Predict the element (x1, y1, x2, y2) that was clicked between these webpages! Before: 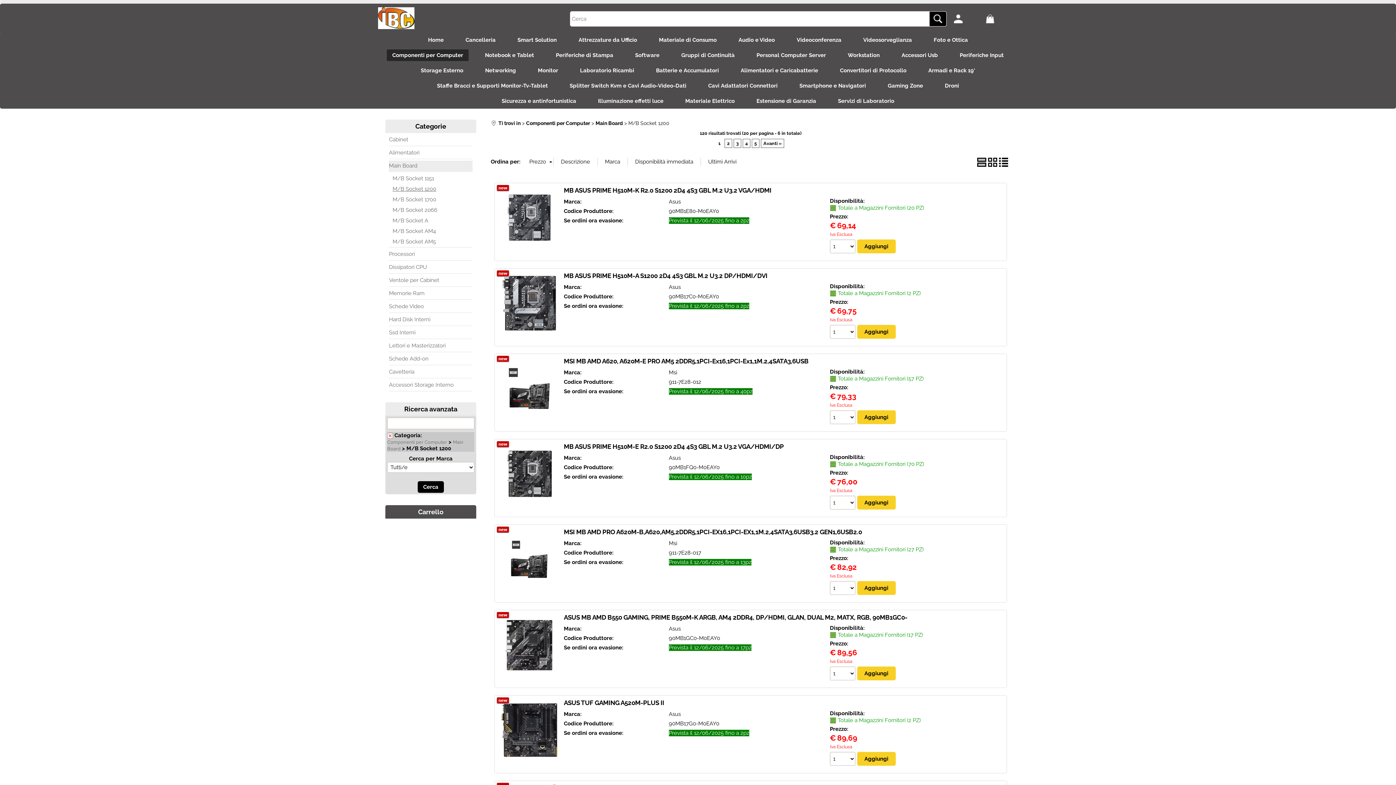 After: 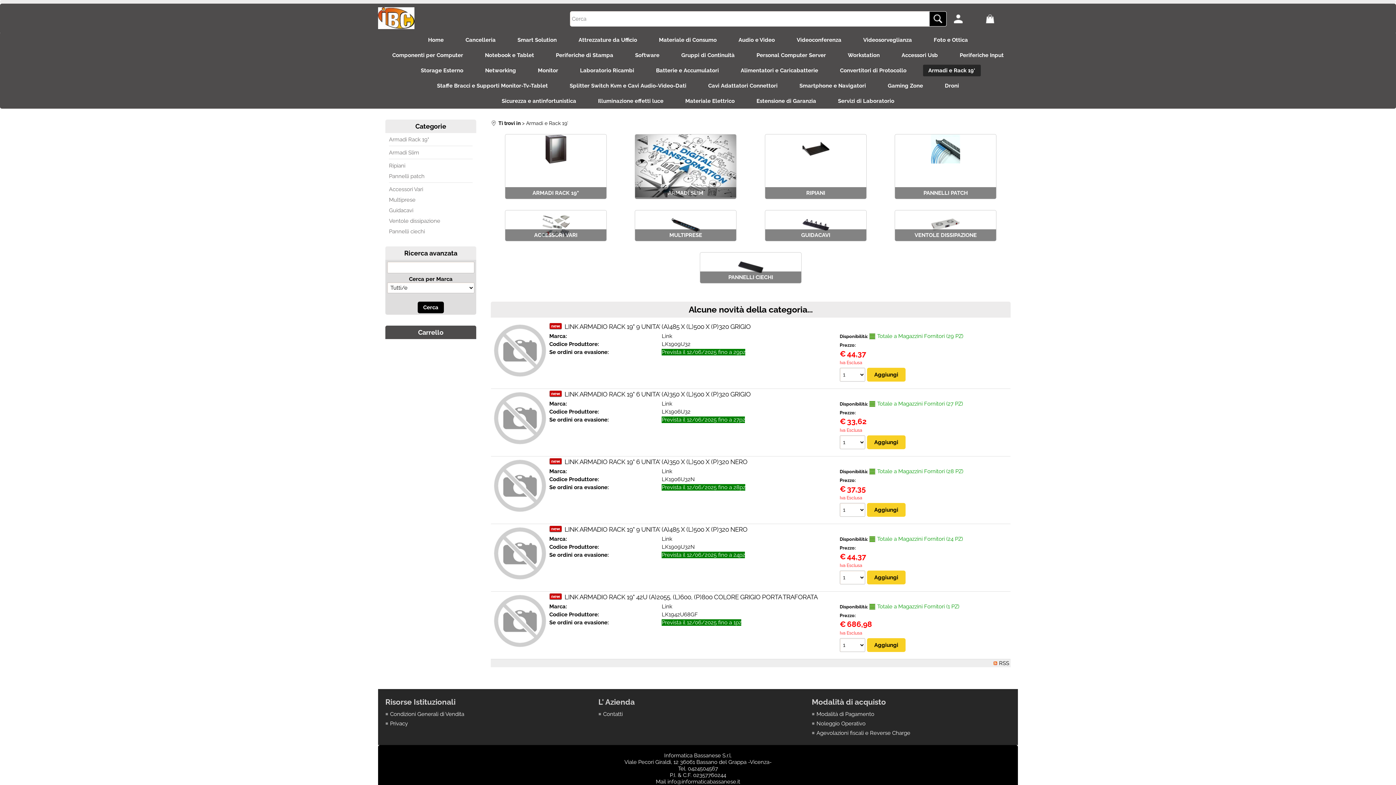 Action: label: Armadi e Rack 19' bbox: (923, 64, 980, 76)